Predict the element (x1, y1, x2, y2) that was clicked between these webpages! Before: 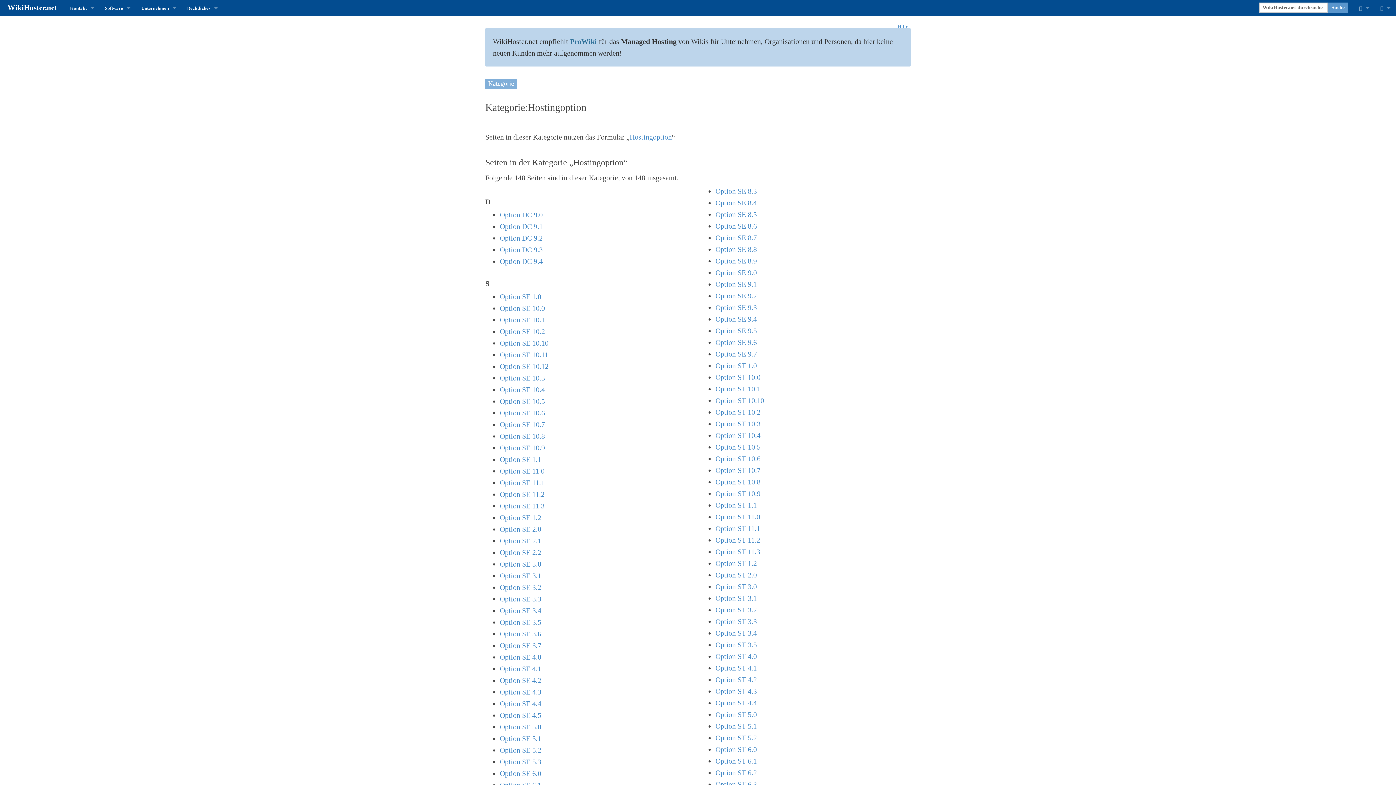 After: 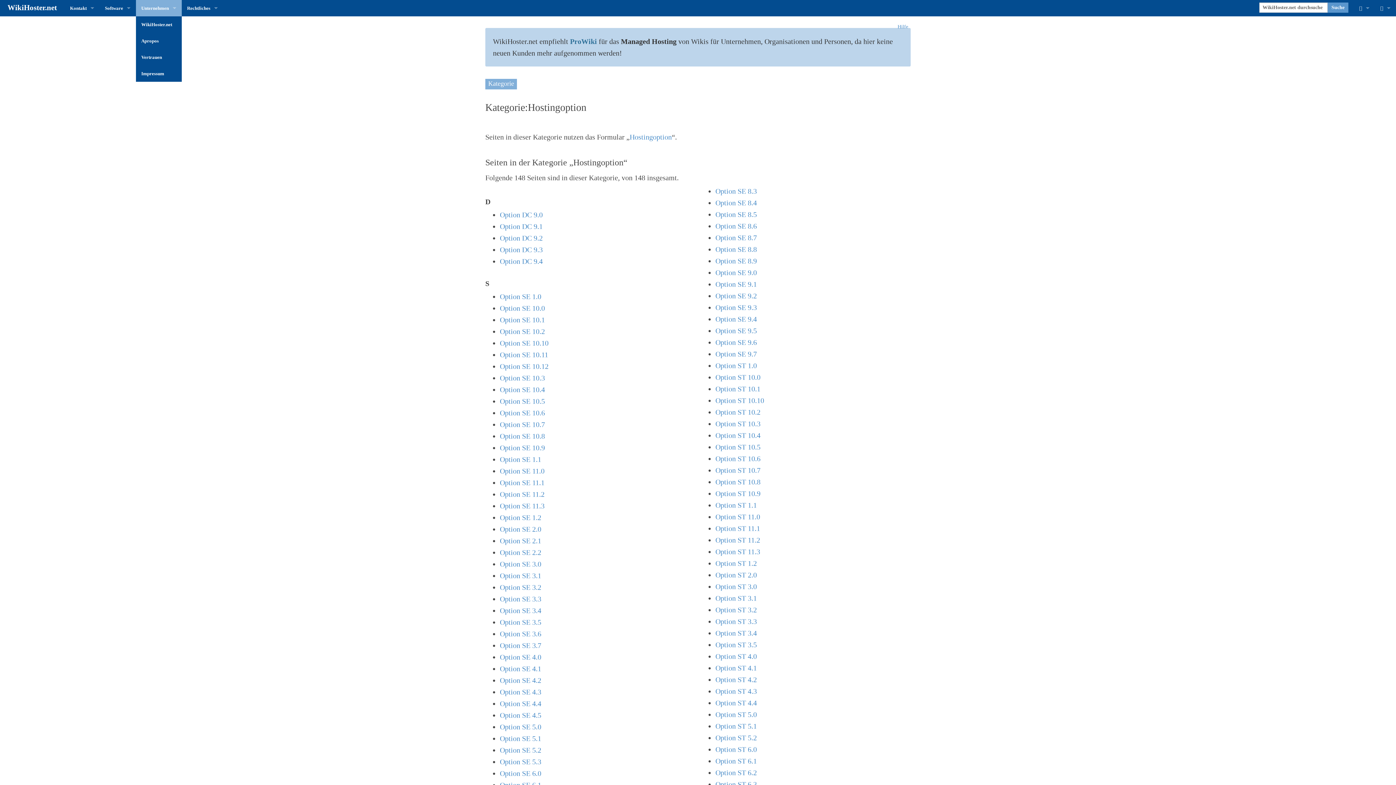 Action: bbox: (135, 0, 181, 16) label: Unternehmen